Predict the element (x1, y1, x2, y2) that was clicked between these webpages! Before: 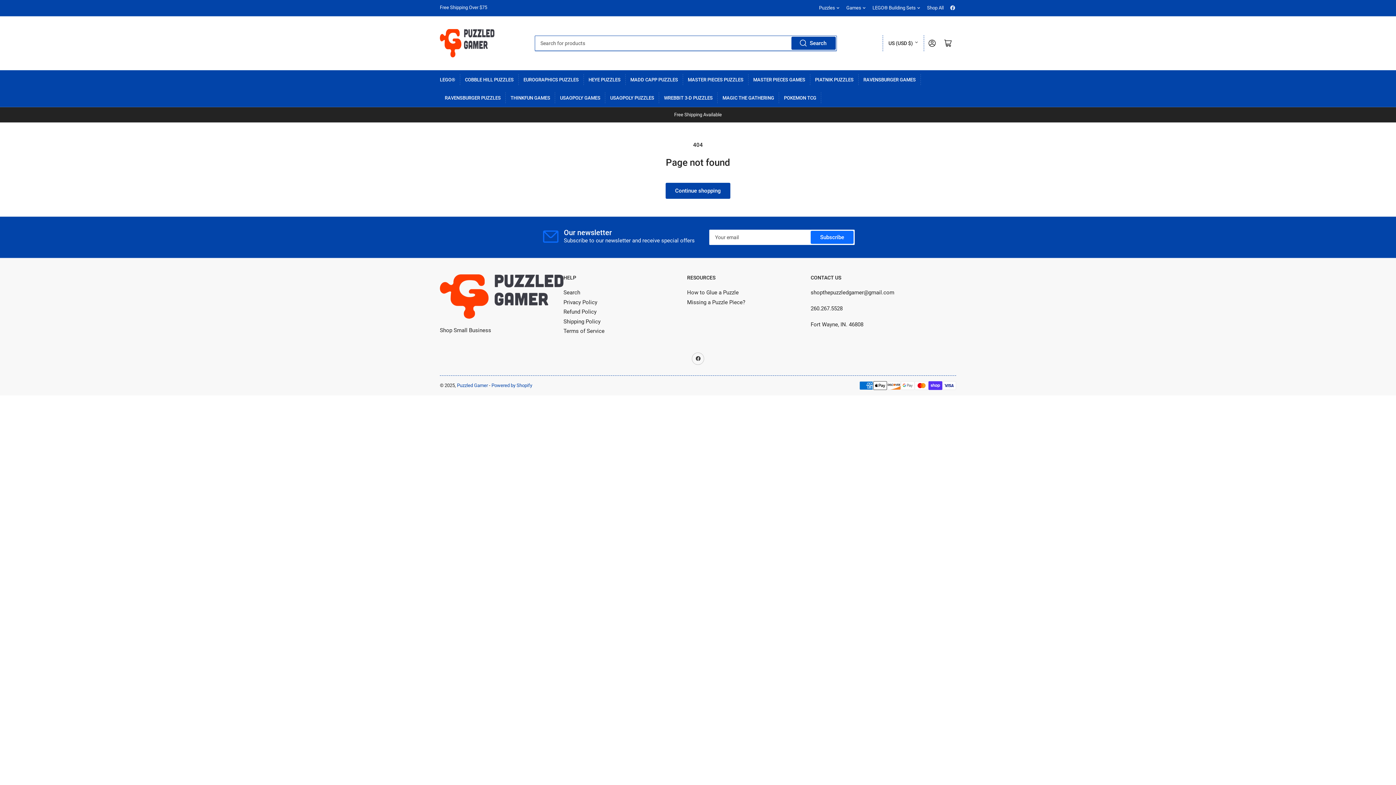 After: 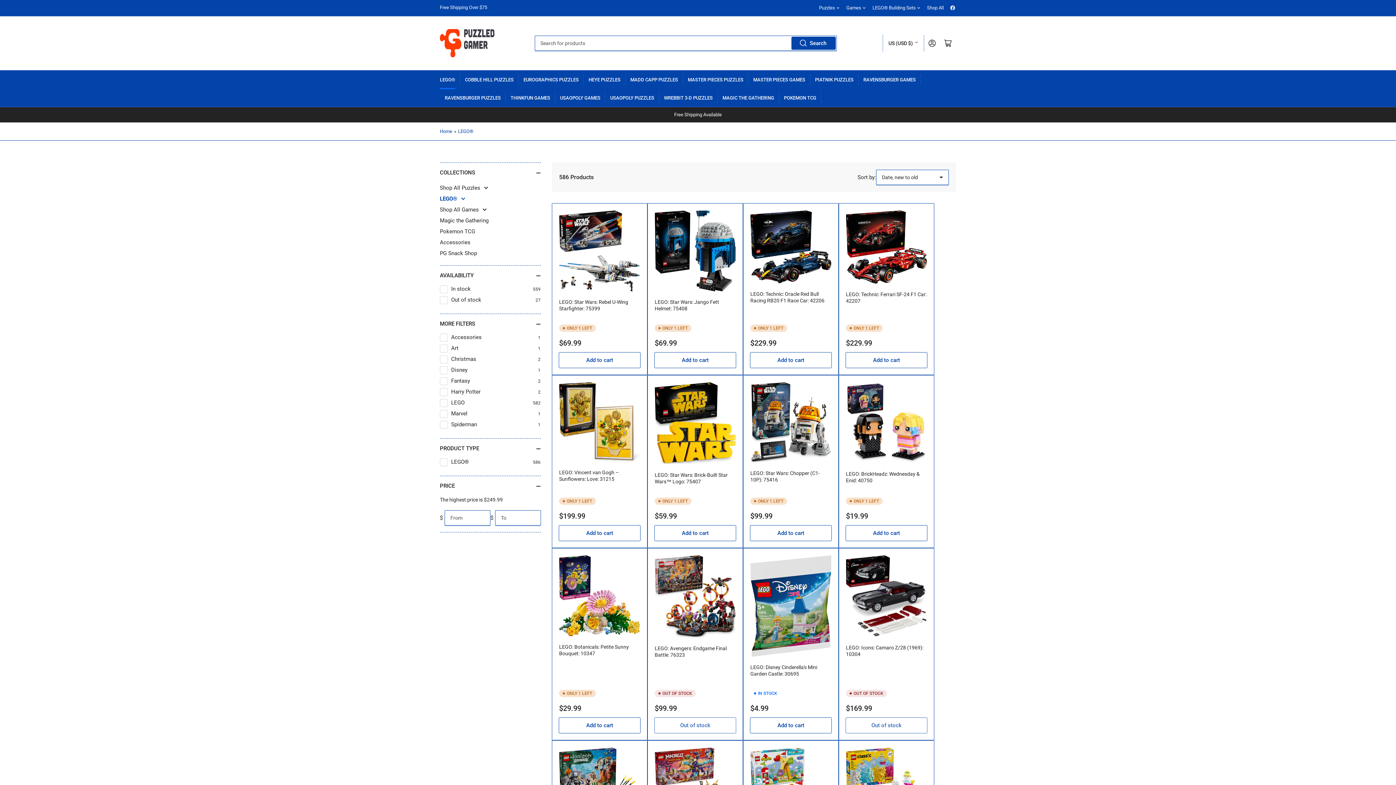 Action: label: LEGO® bbox: (440, 70, 455, 88)